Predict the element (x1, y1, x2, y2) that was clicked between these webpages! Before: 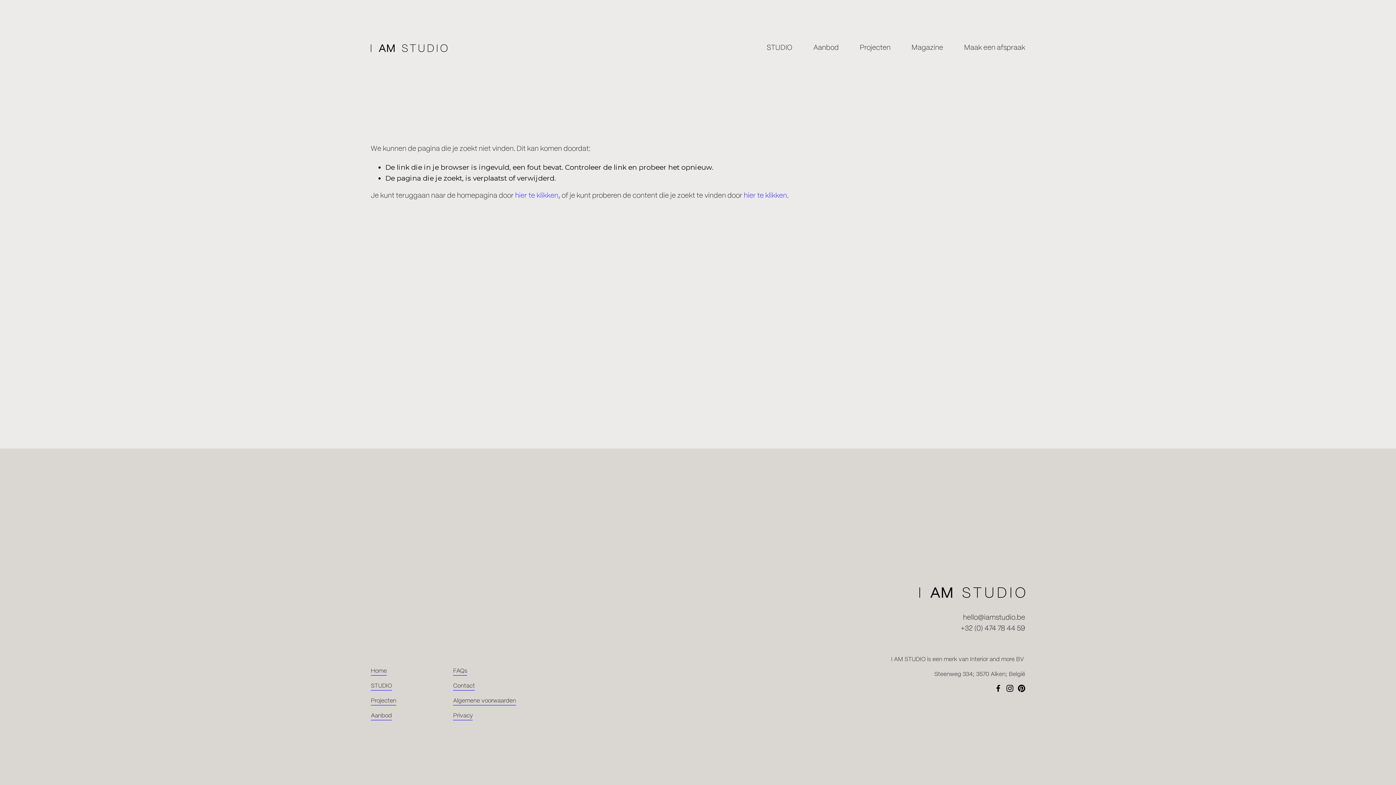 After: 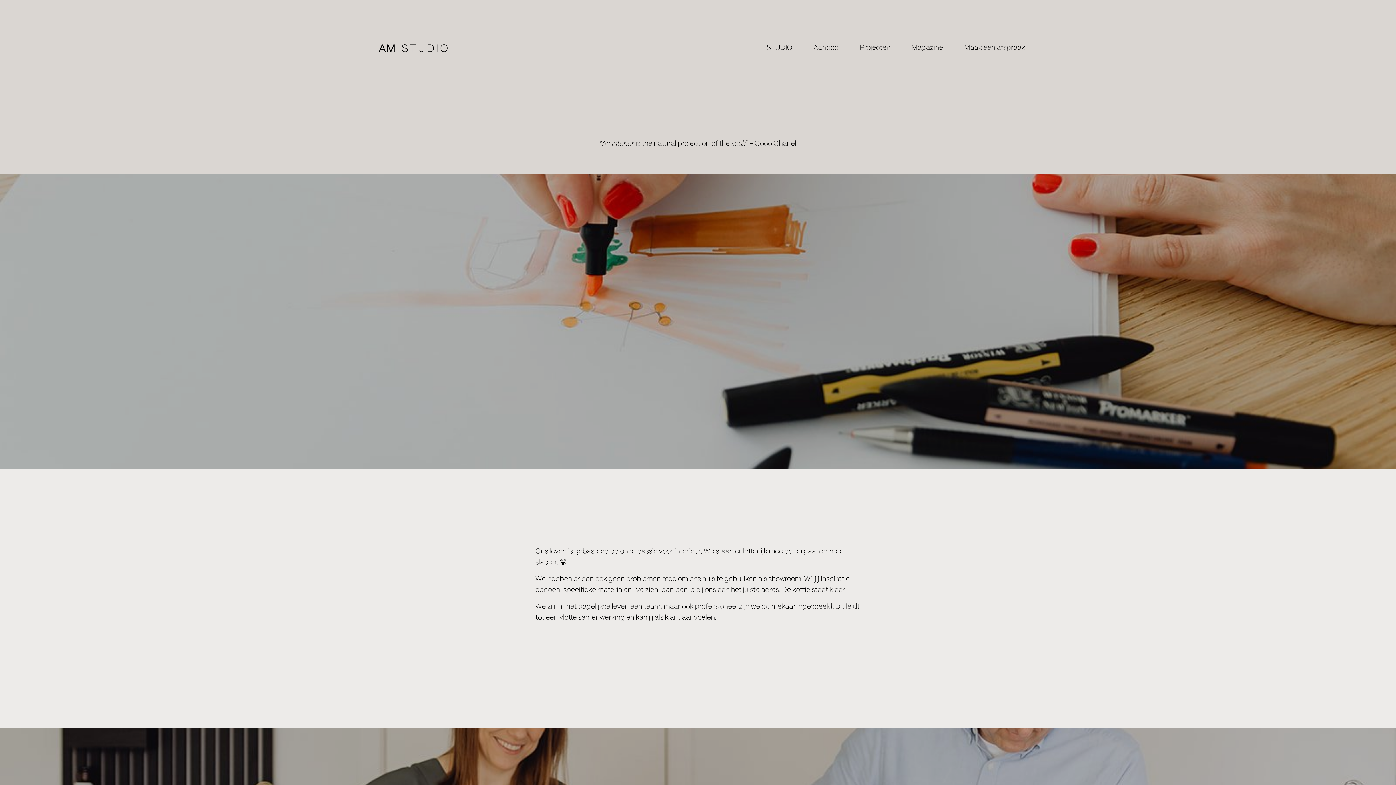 Action: label: STUDIO bbox: (766, 41, 792, 54)